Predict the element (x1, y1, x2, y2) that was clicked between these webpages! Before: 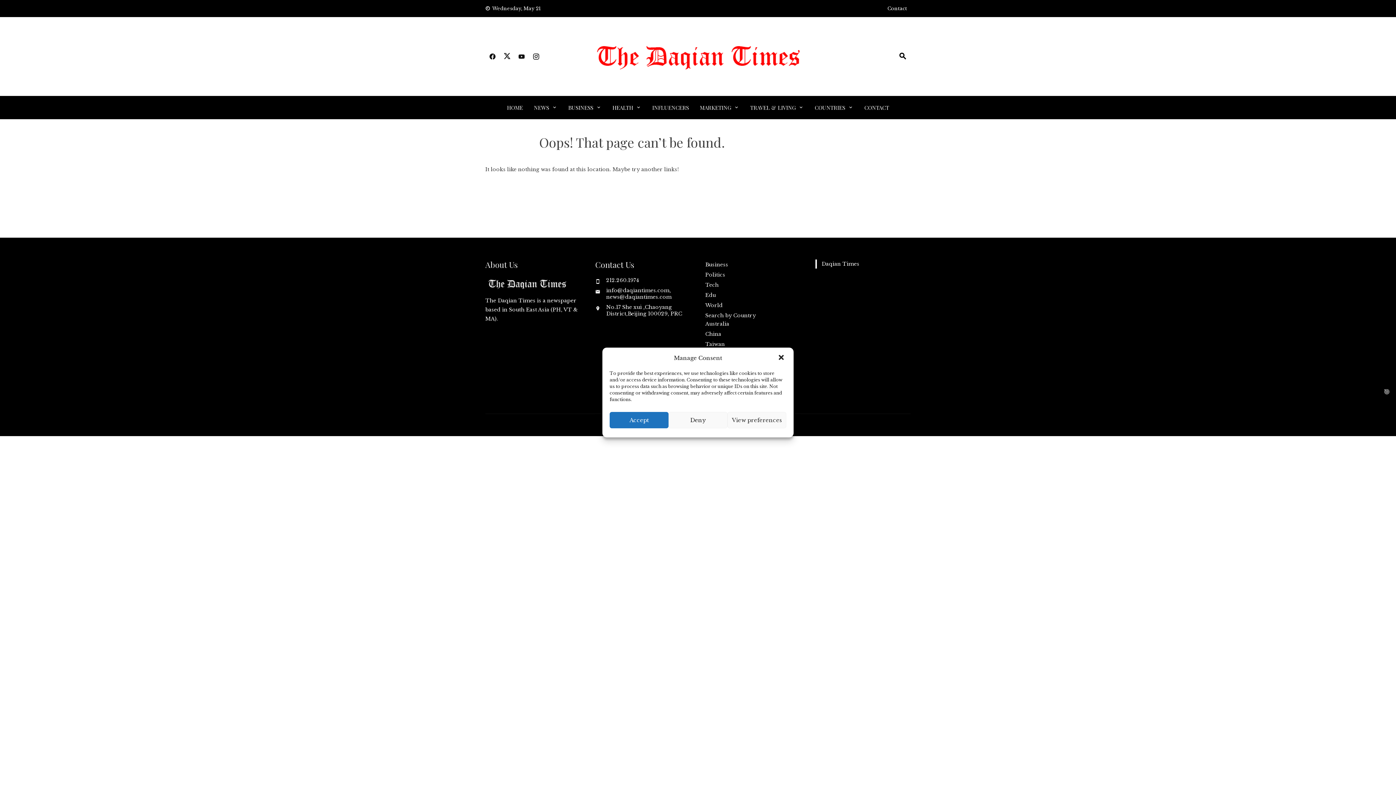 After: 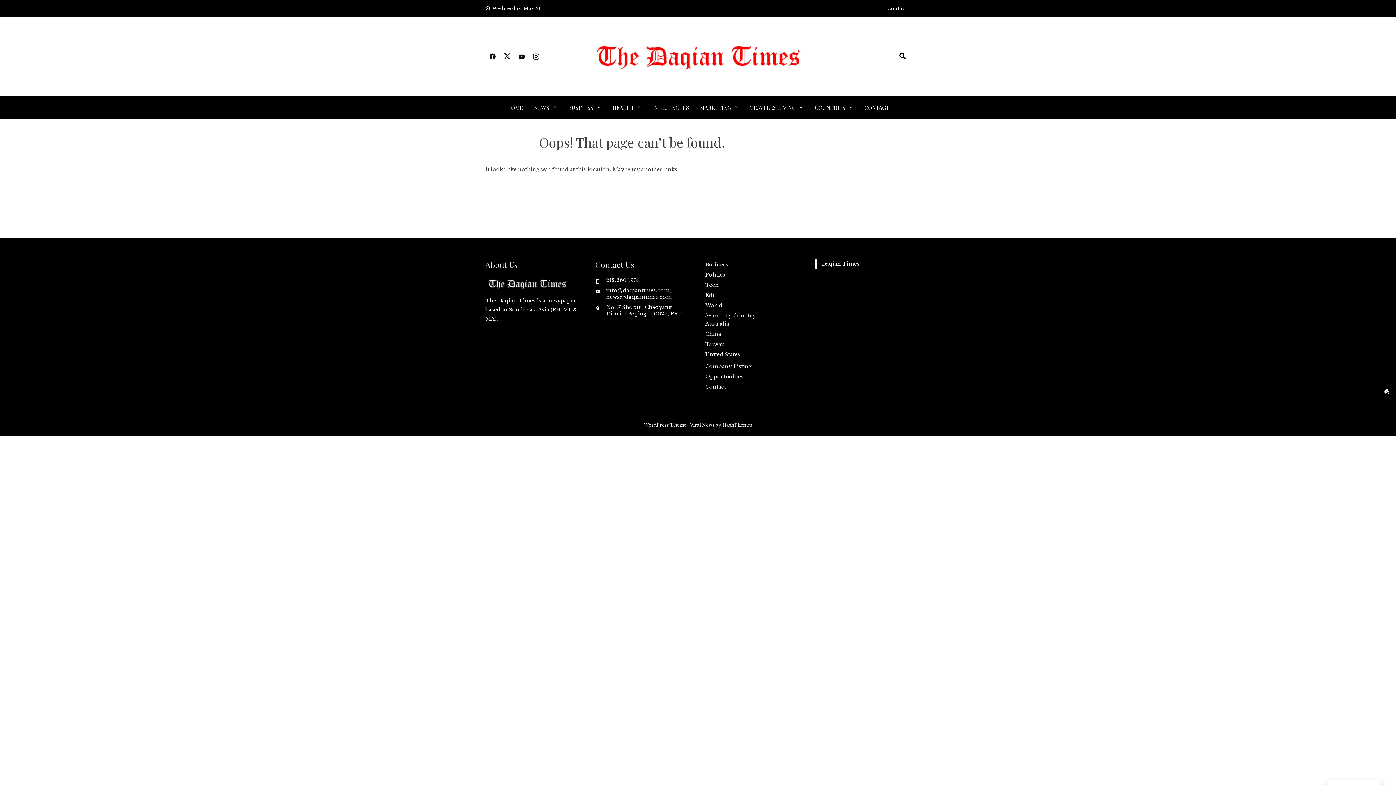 Action: label: Accept bbox: (609, 412, 668, 428)